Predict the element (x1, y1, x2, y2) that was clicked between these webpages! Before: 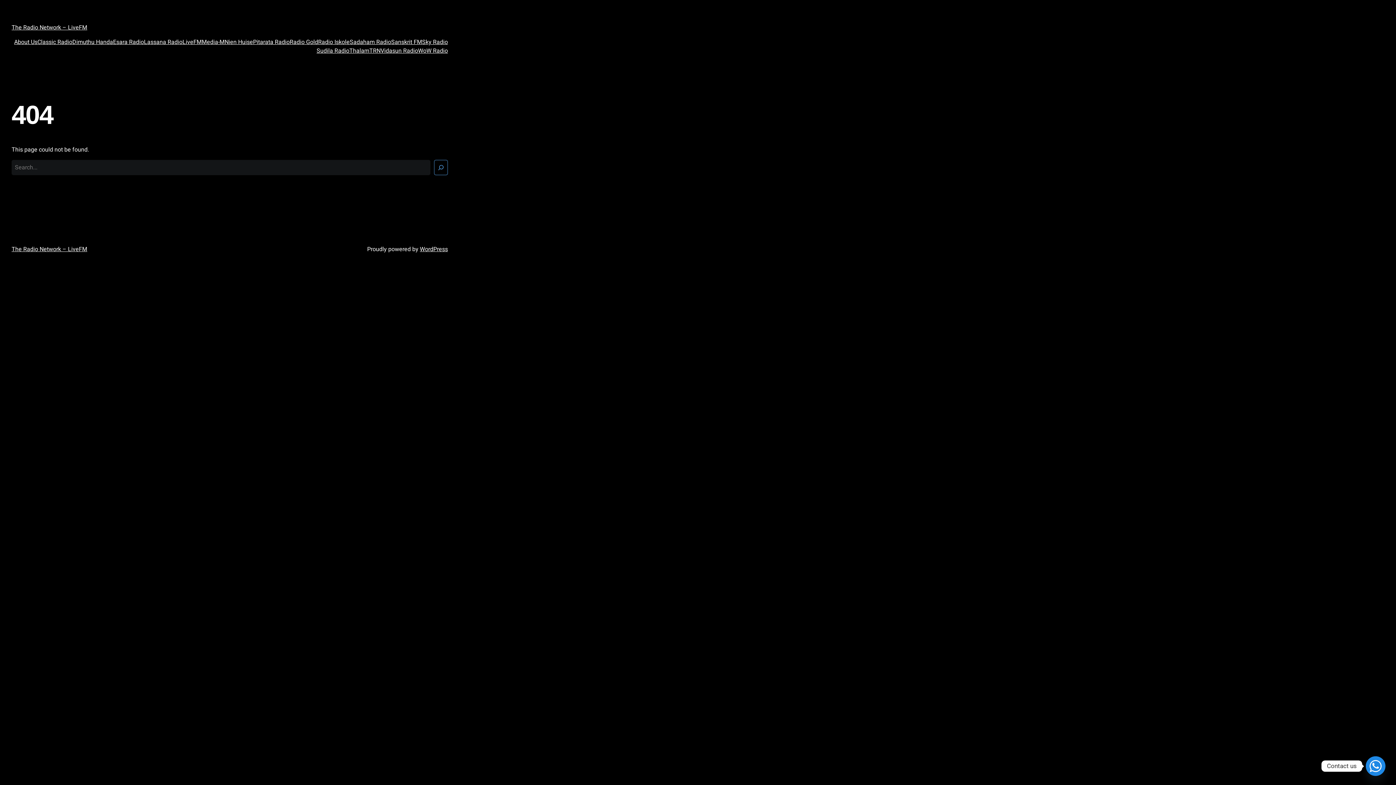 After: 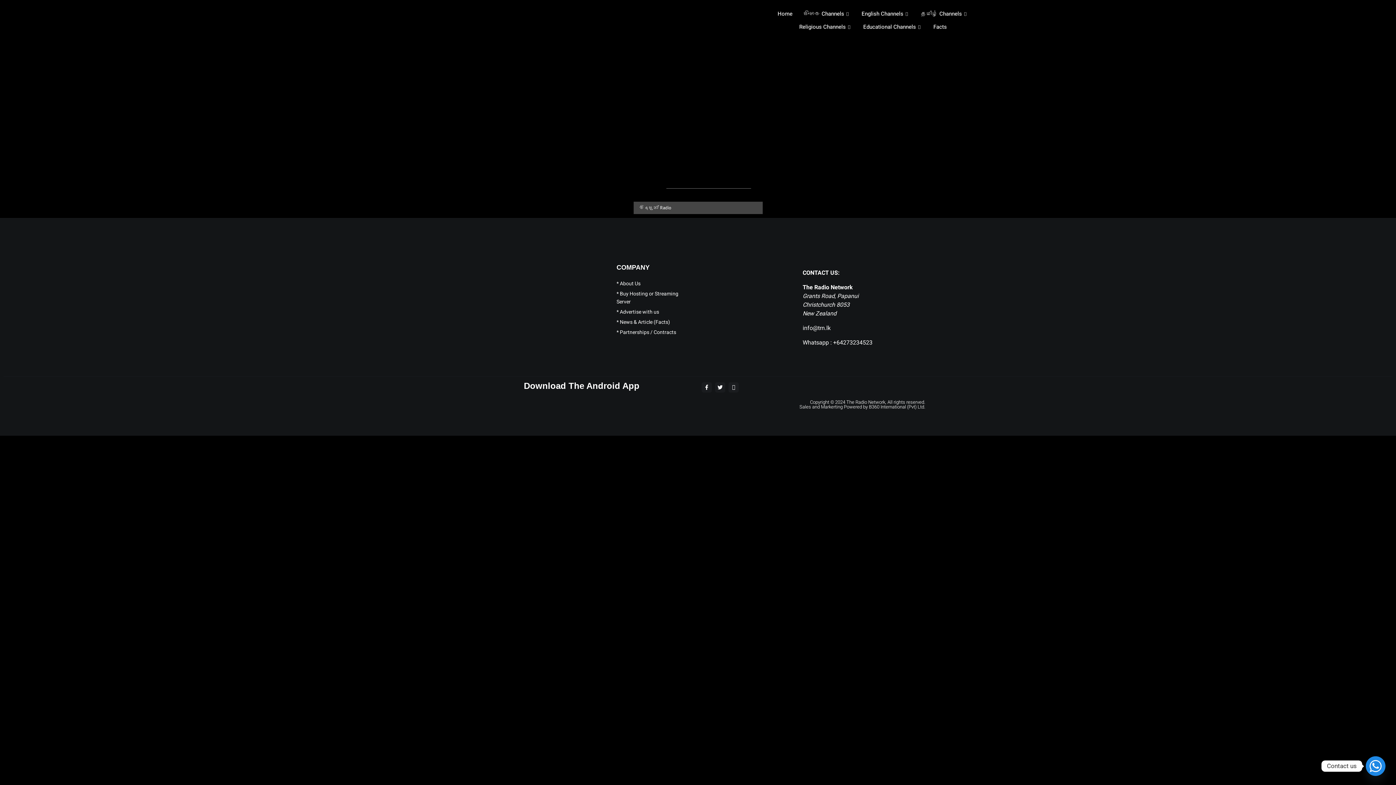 Action: bbox: (380, 46, 418, 55) label: Vidasun Radio